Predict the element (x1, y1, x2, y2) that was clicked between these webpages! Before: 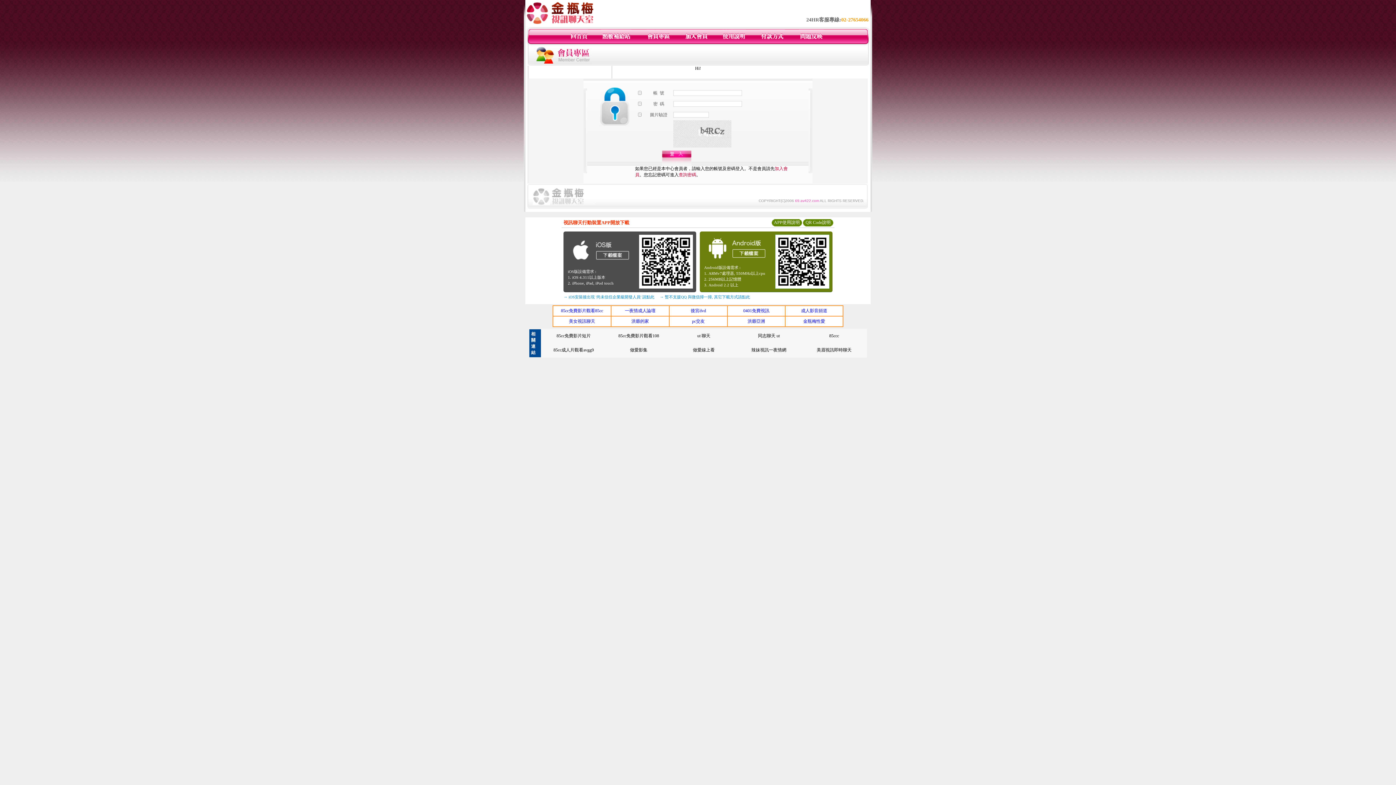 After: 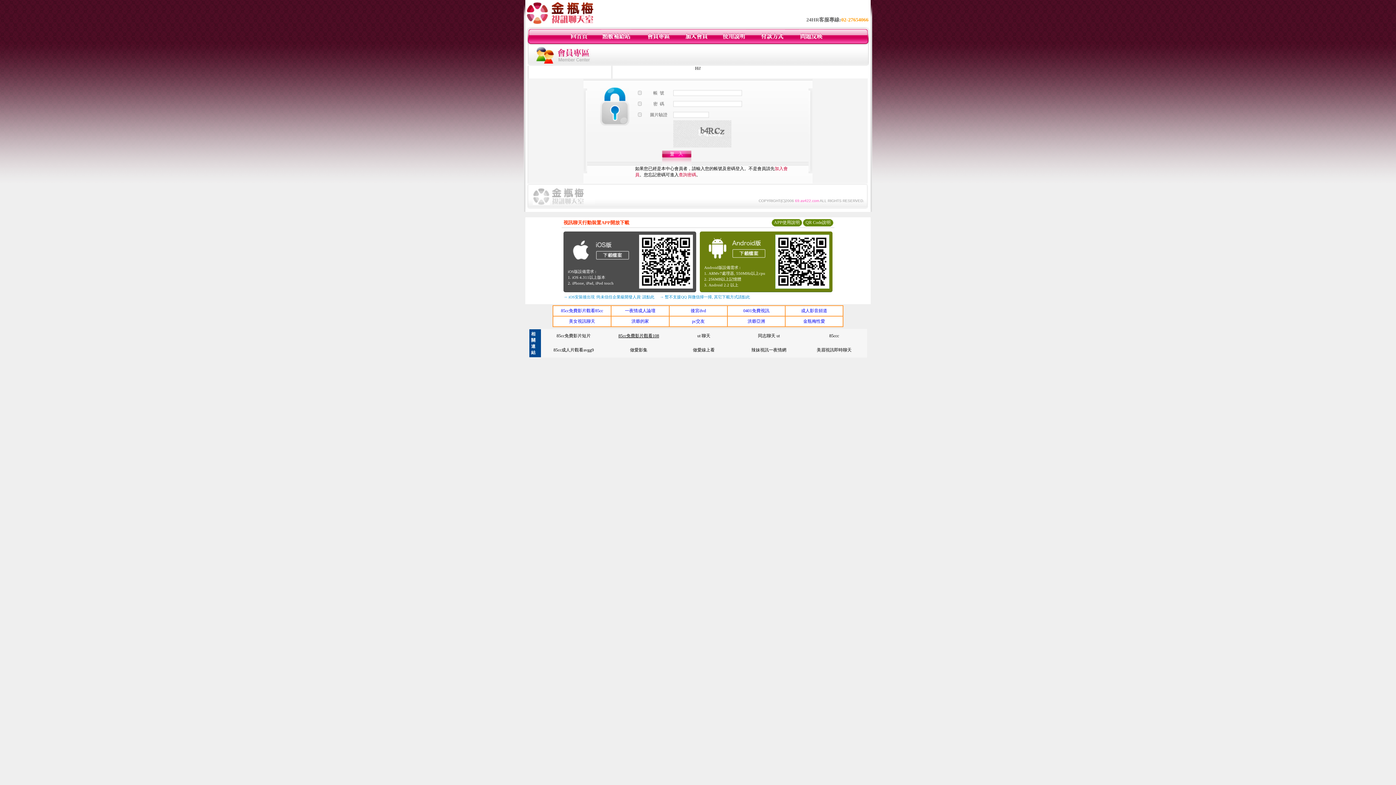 Action: label: 85cc免費影片觀看108 bbox: (618, 333, 659, 338)